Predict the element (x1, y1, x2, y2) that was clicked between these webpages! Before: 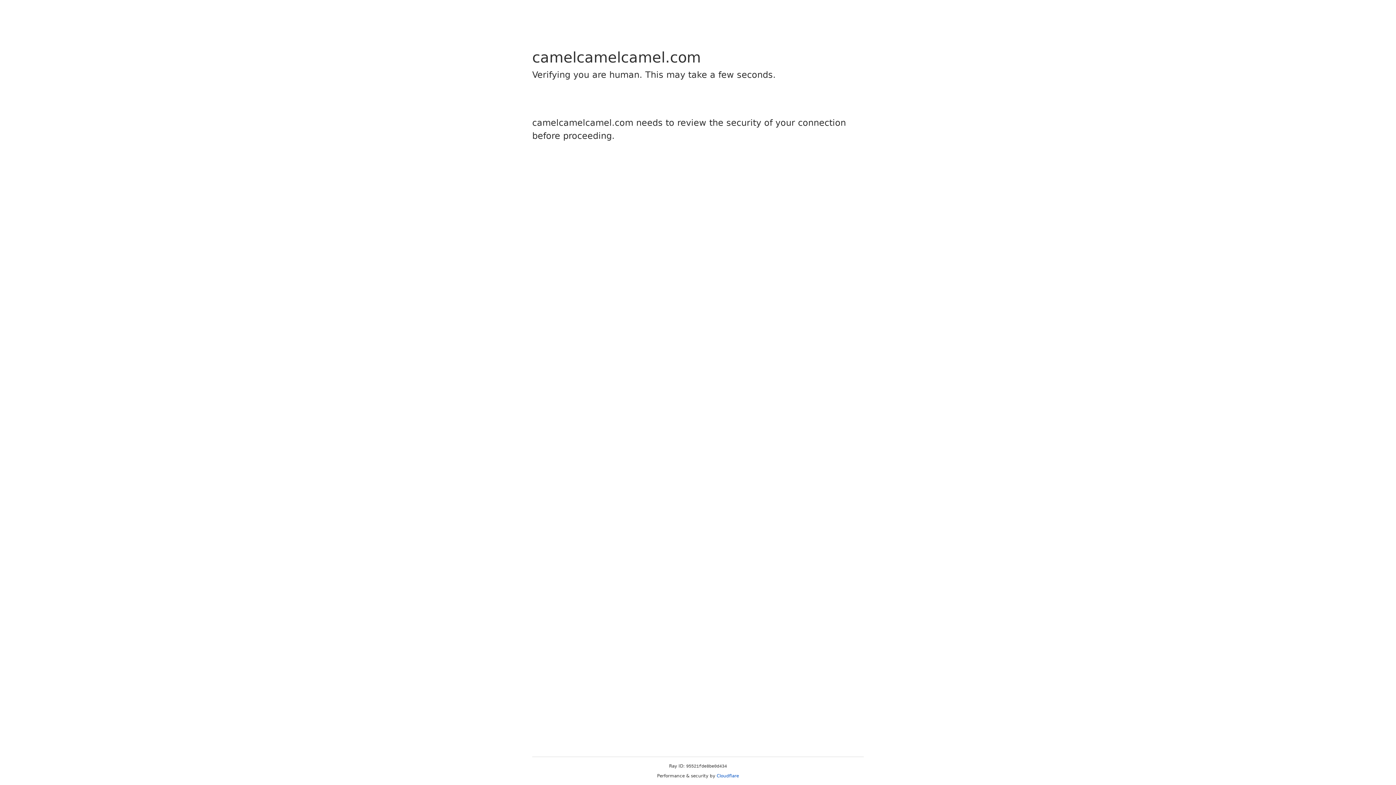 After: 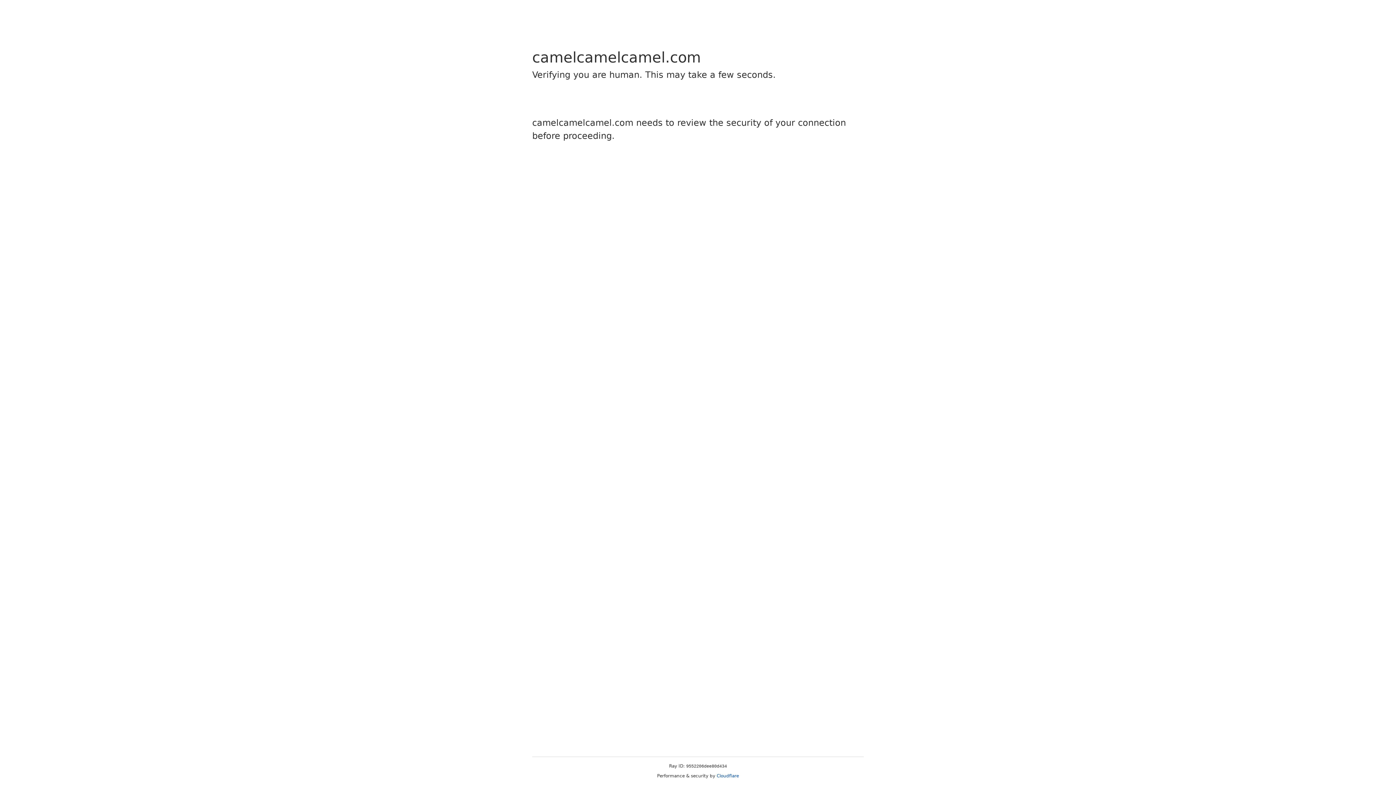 Action: bbox: (716, 773, 739, 778) label: Cloudflare